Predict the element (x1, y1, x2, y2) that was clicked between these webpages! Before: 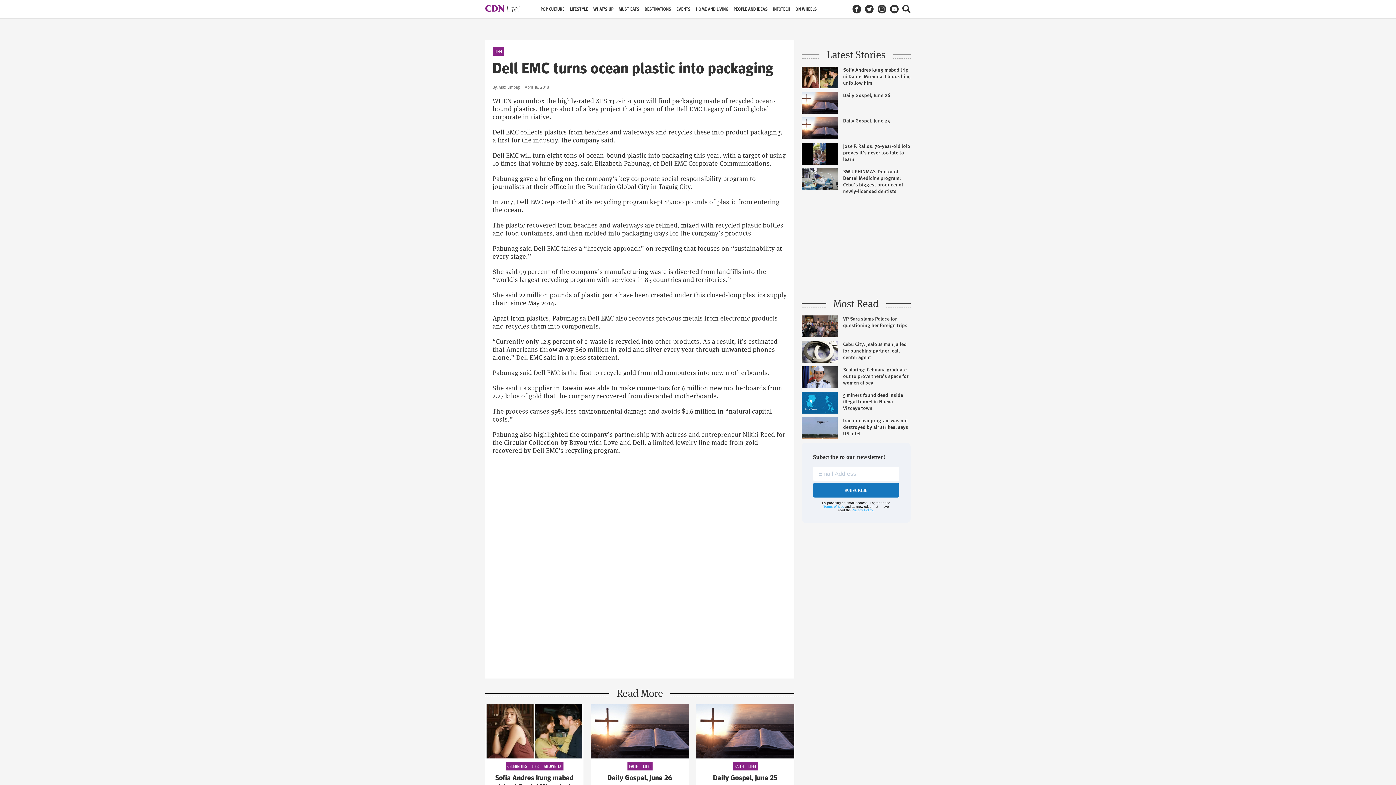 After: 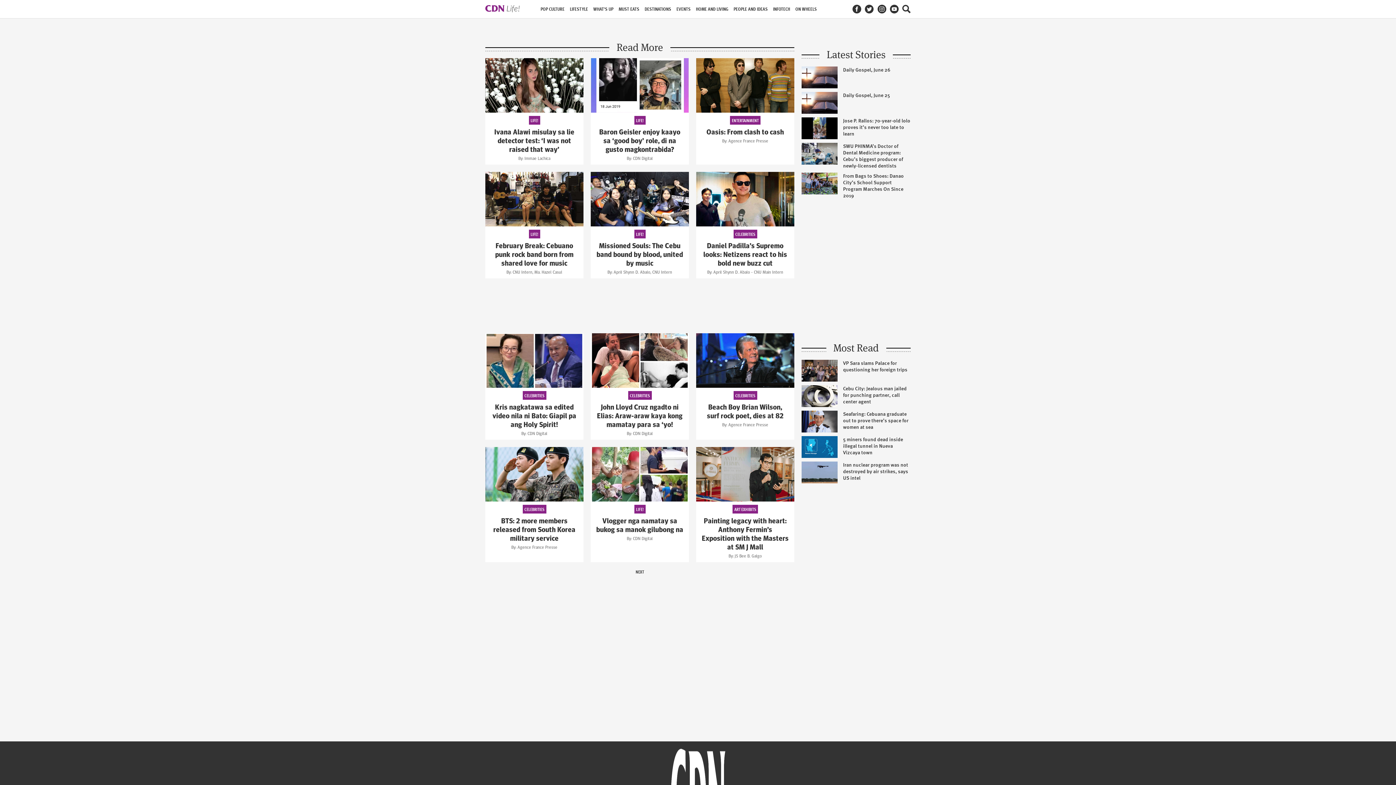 Action: bbox: (540, 6, 564, 11) label: POP CULTURE